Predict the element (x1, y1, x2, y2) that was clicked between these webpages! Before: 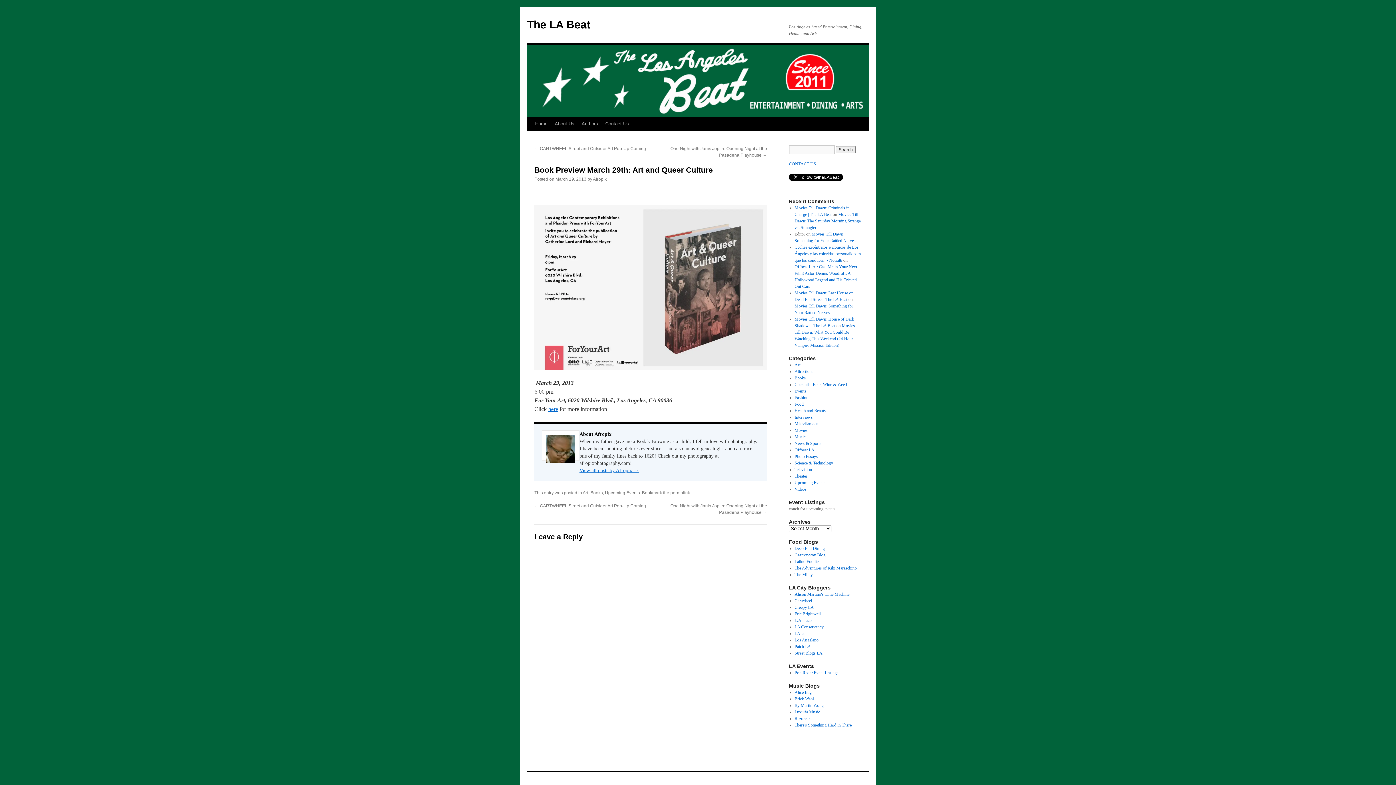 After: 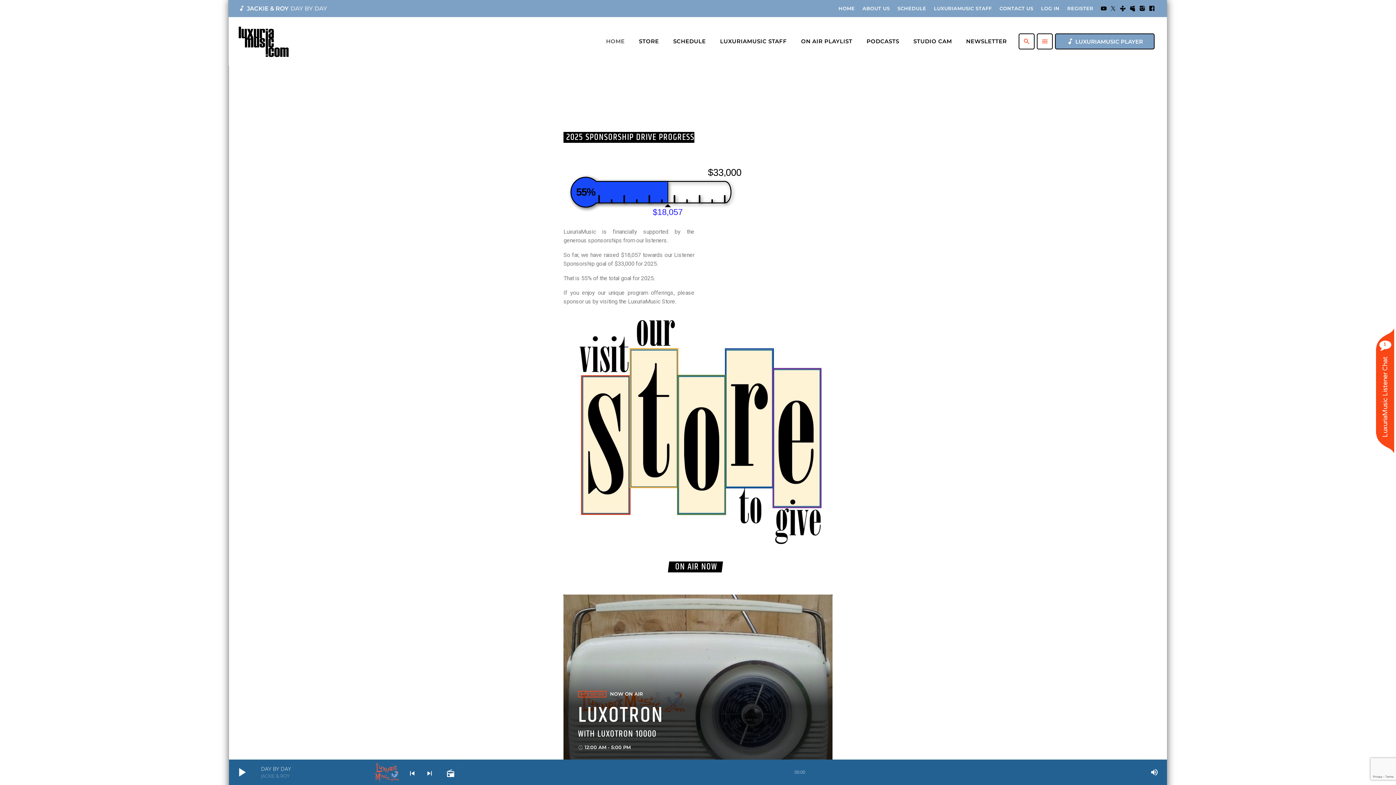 Action: label: Luxuria Music bbox: (794, 709, 820, 714)